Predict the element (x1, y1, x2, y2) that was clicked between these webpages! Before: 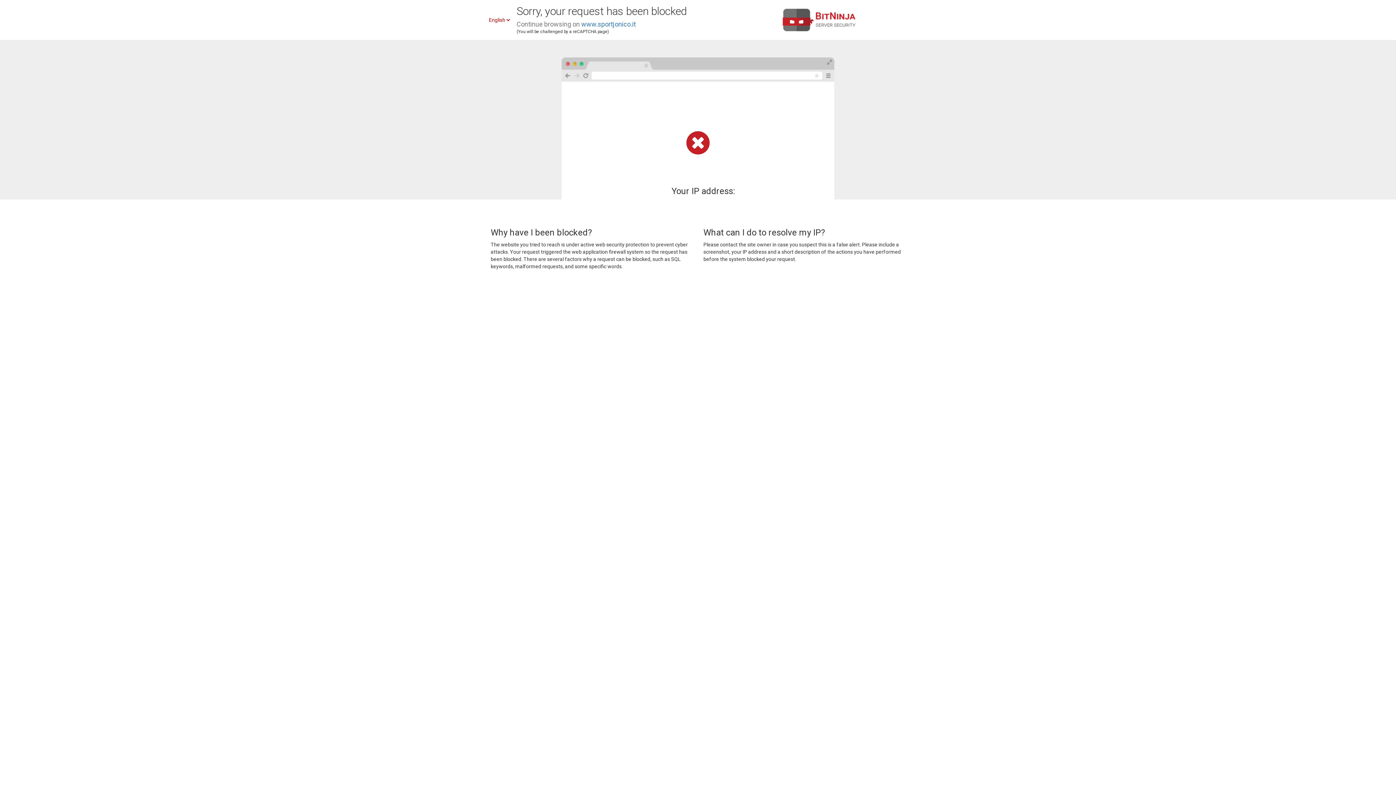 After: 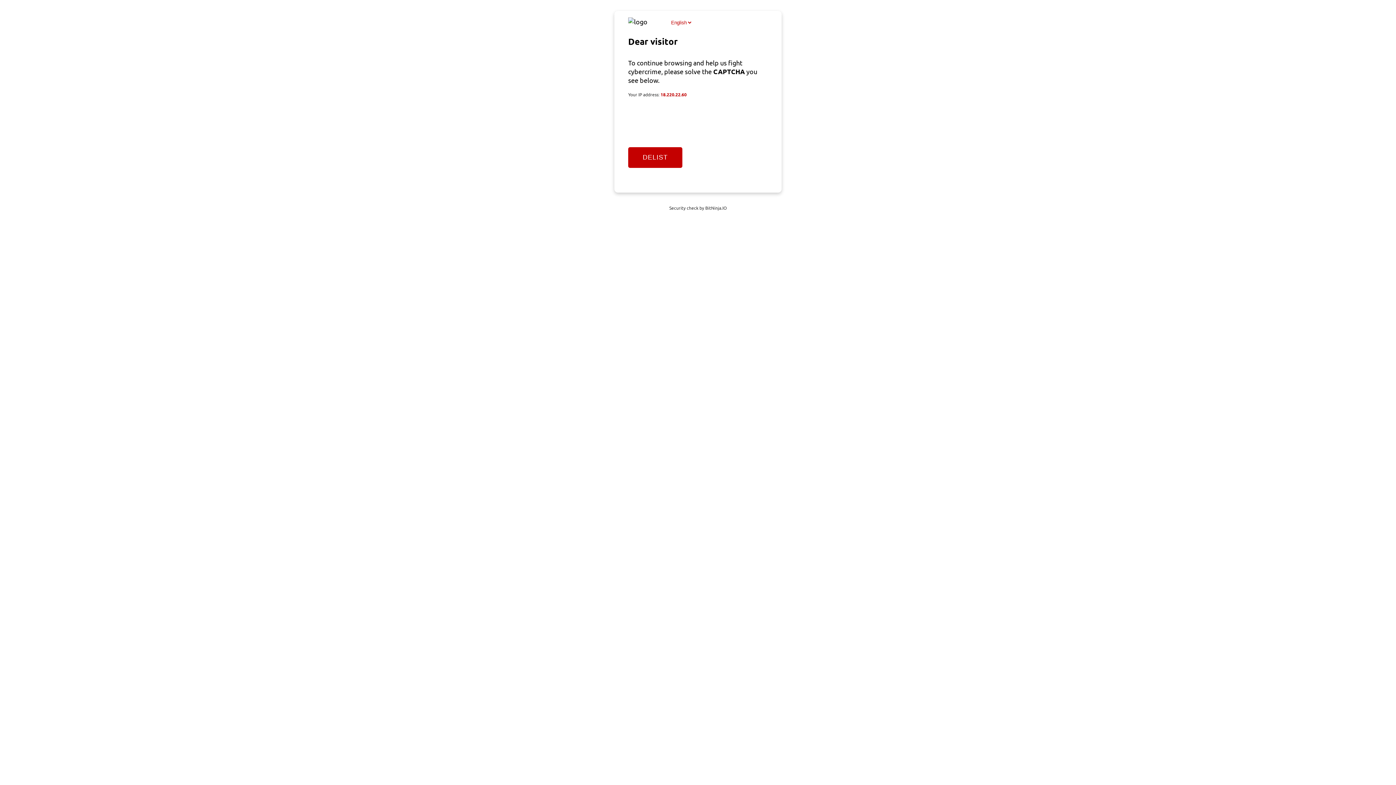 Action: bbox: (581, 20, 636, 28) label: www.sportjonico.it